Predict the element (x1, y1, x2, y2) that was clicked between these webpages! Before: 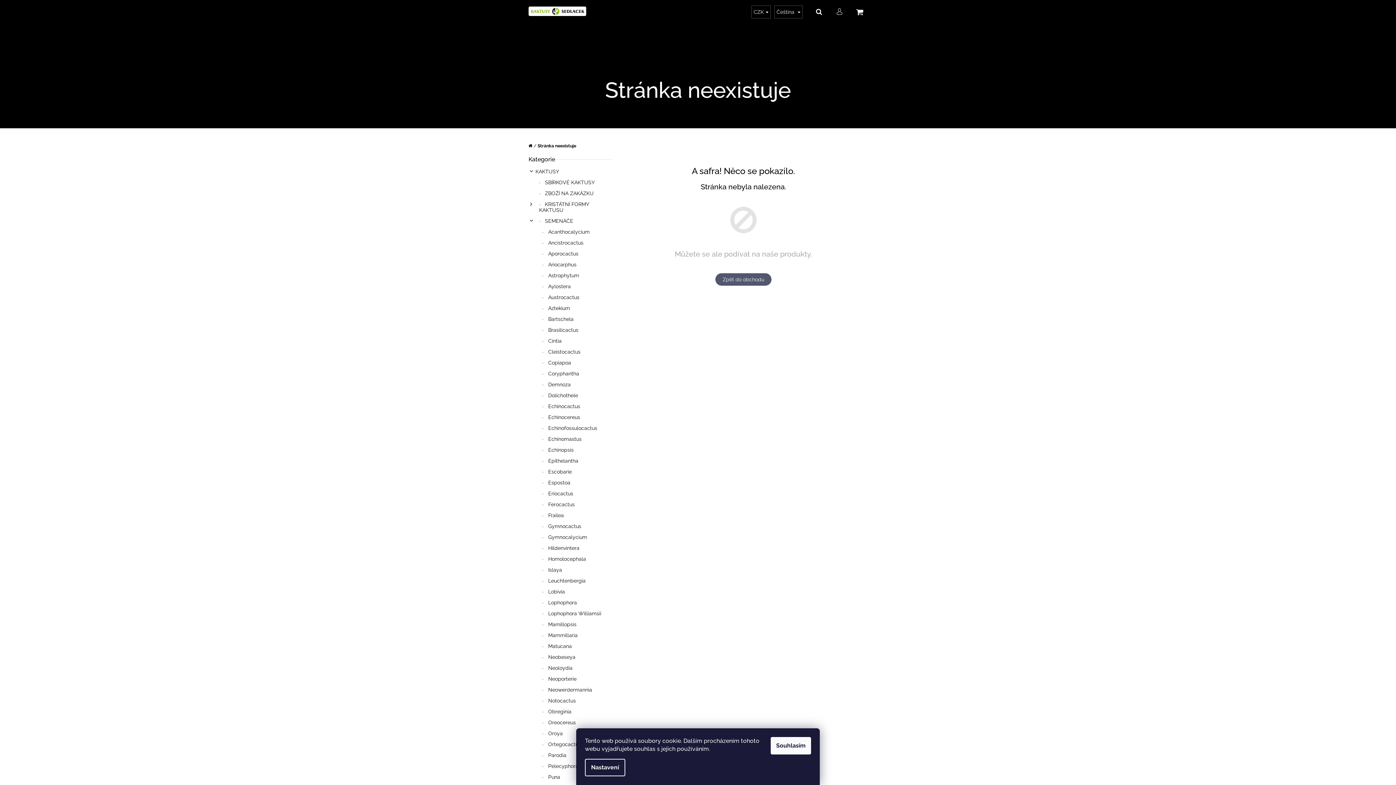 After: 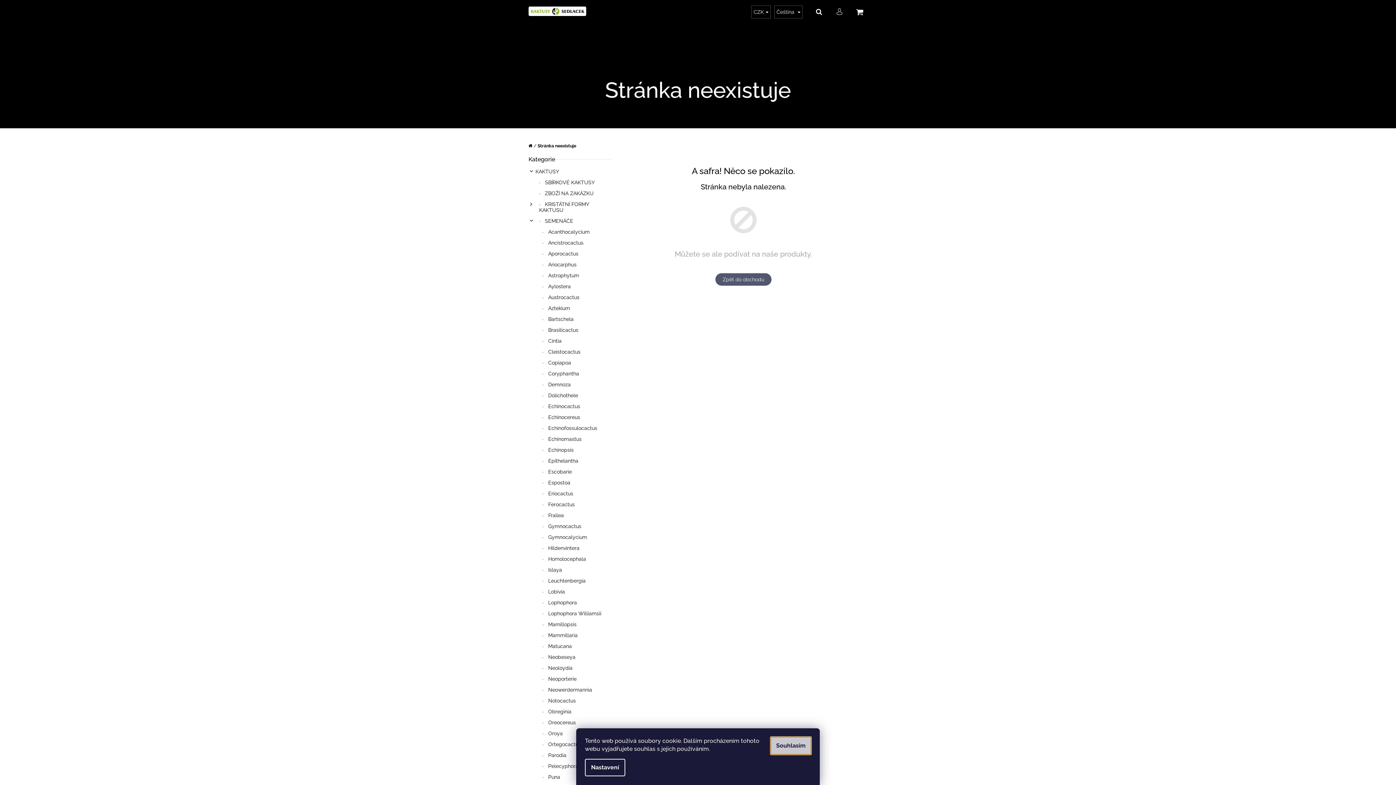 Action: bbox: (770, 737, 811, 754) label: Souhlasím